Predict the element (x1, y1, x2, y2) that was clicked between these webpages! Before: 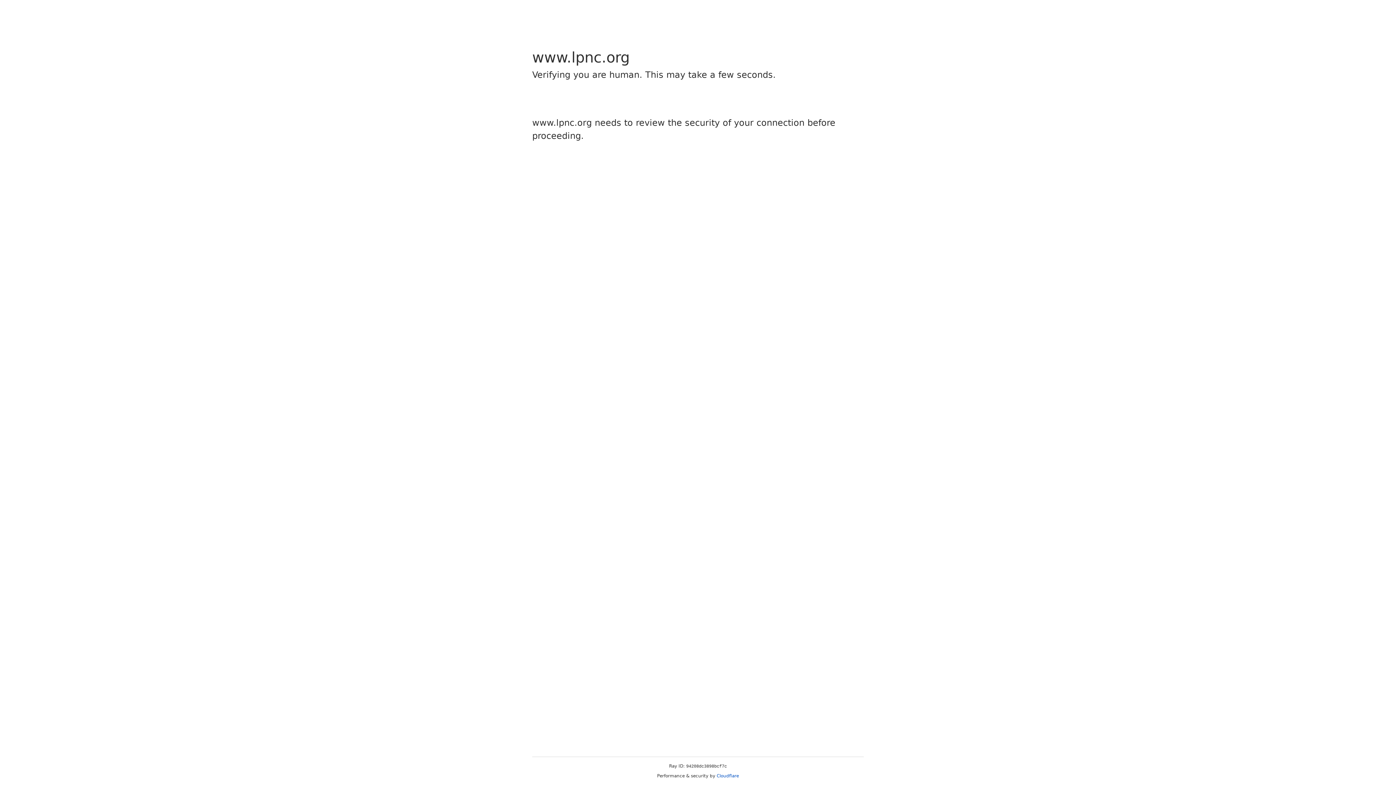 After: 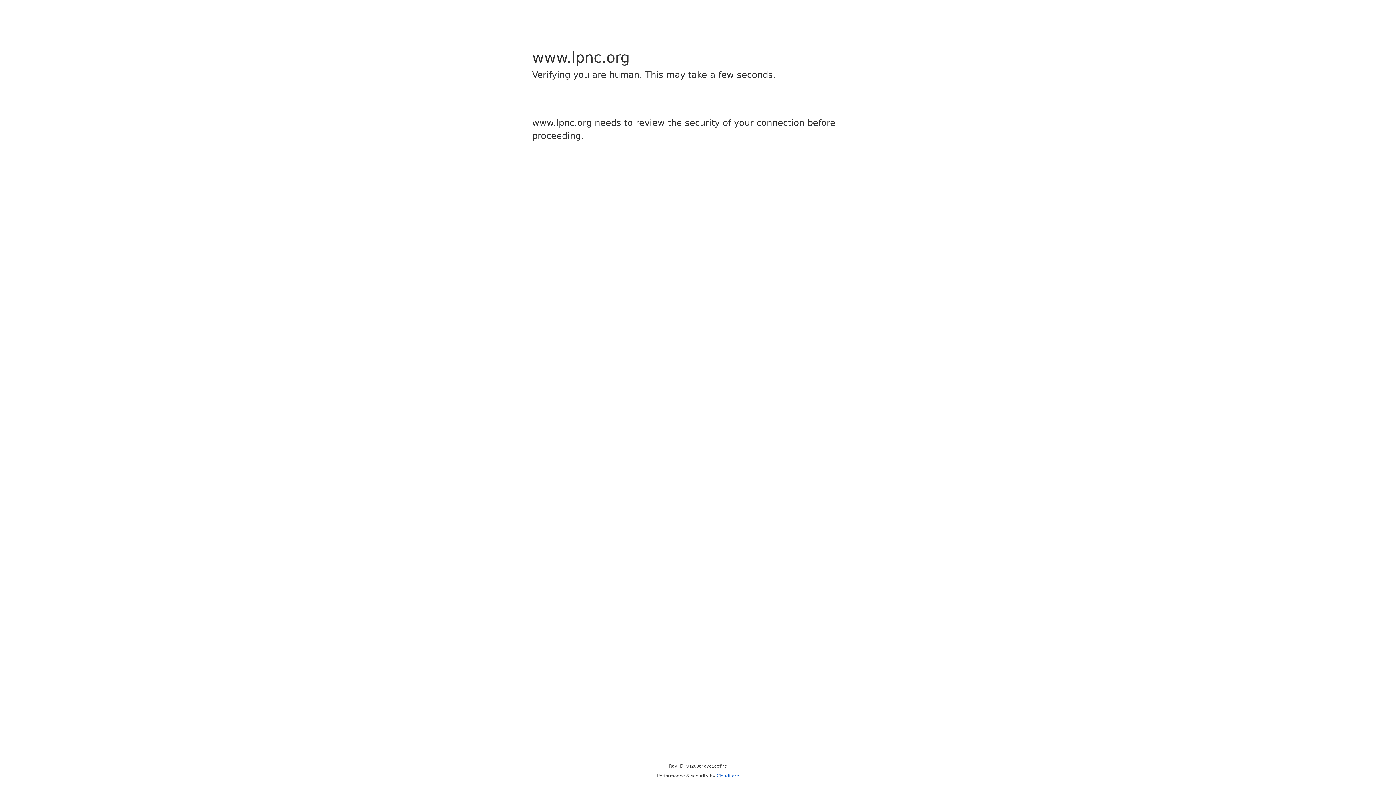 Action: bbox: (716, 773, 739, 778) label: Cloudflare